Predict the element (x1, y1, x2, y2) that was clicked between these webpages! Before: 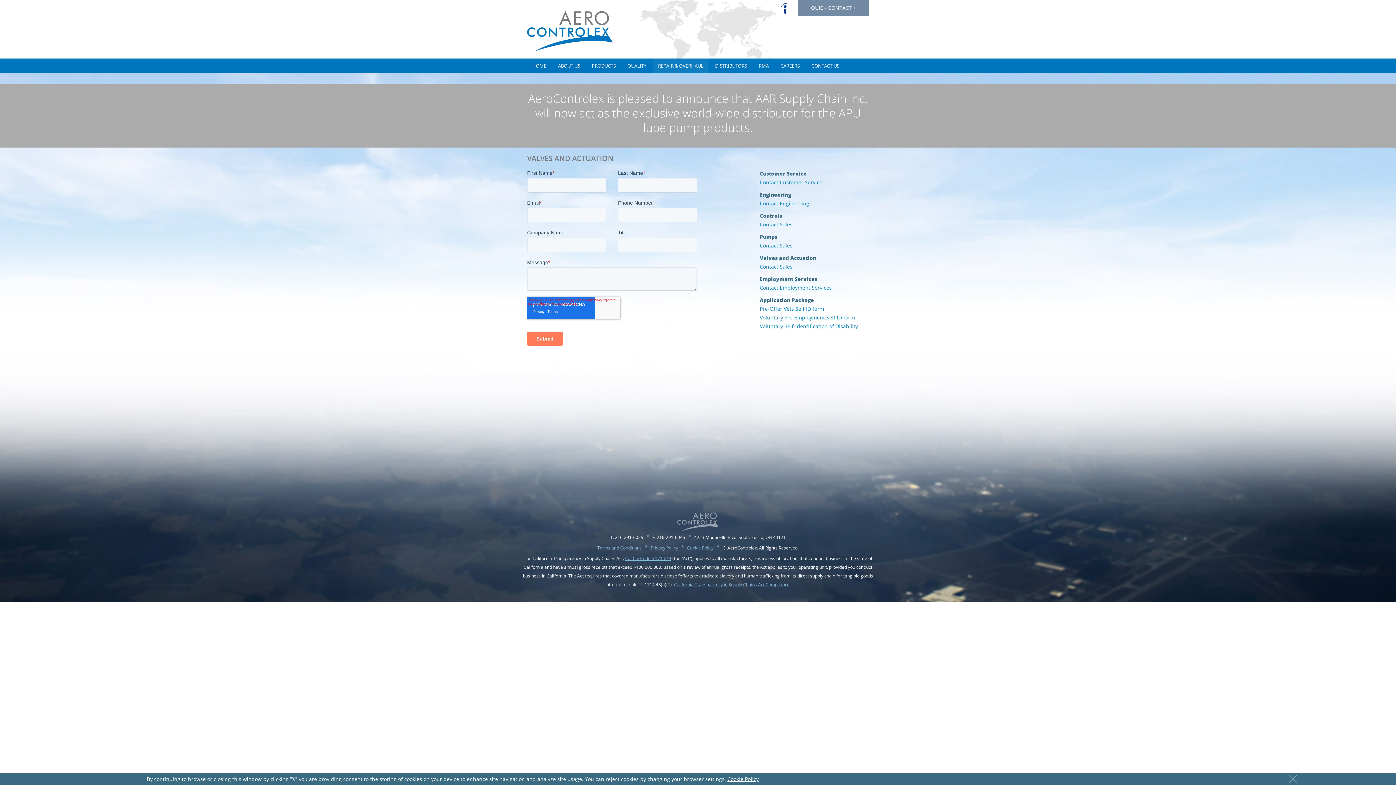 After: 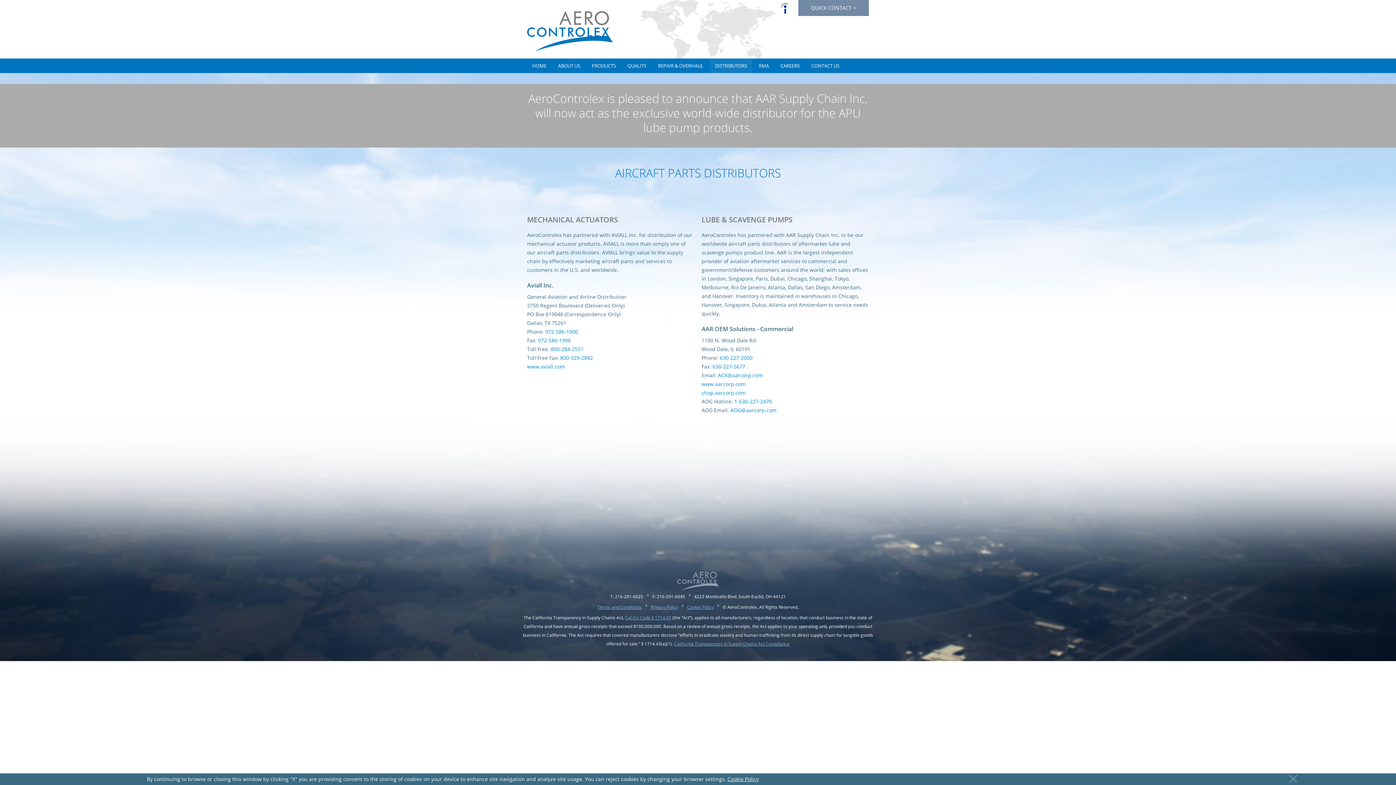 Action: label: DISTRIBUTORS bbox: (710, 58, 752, 73)